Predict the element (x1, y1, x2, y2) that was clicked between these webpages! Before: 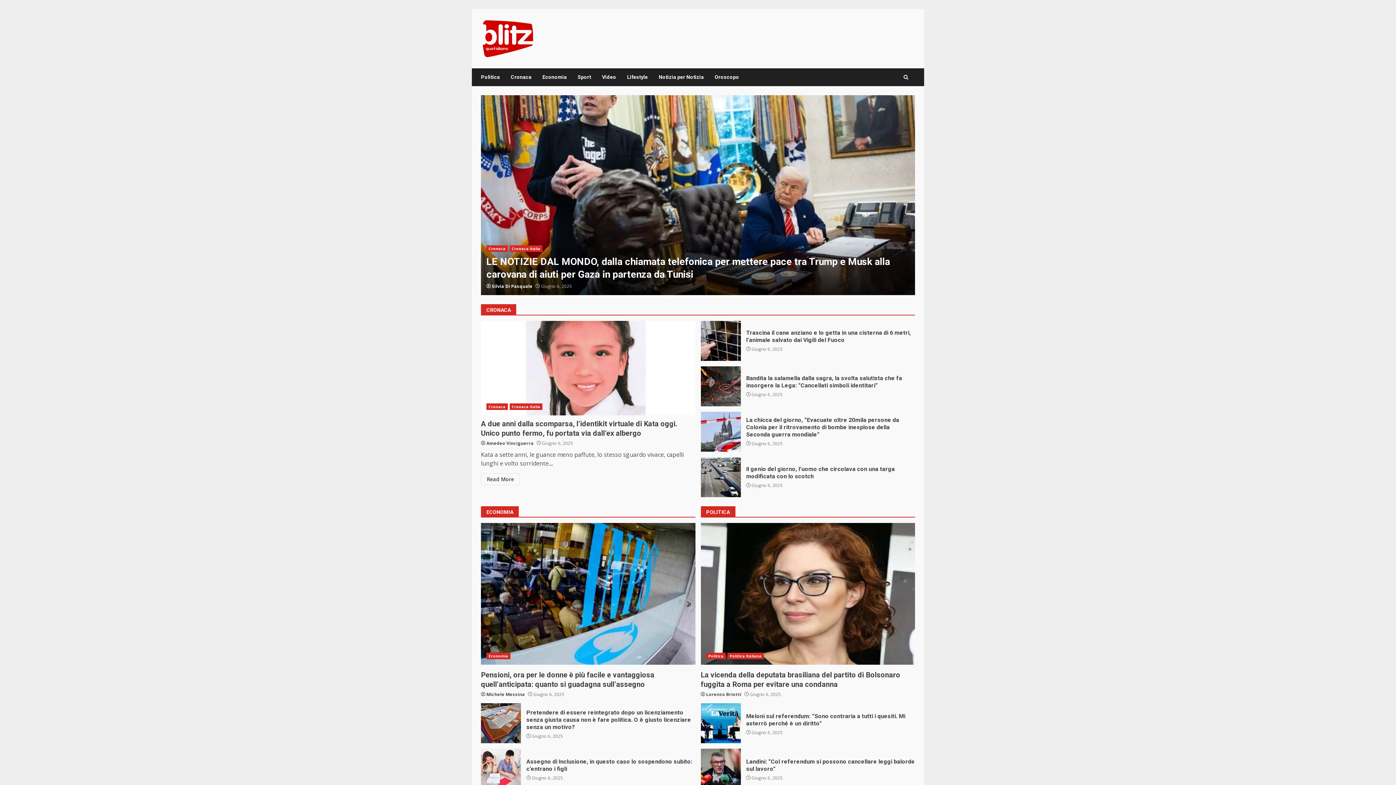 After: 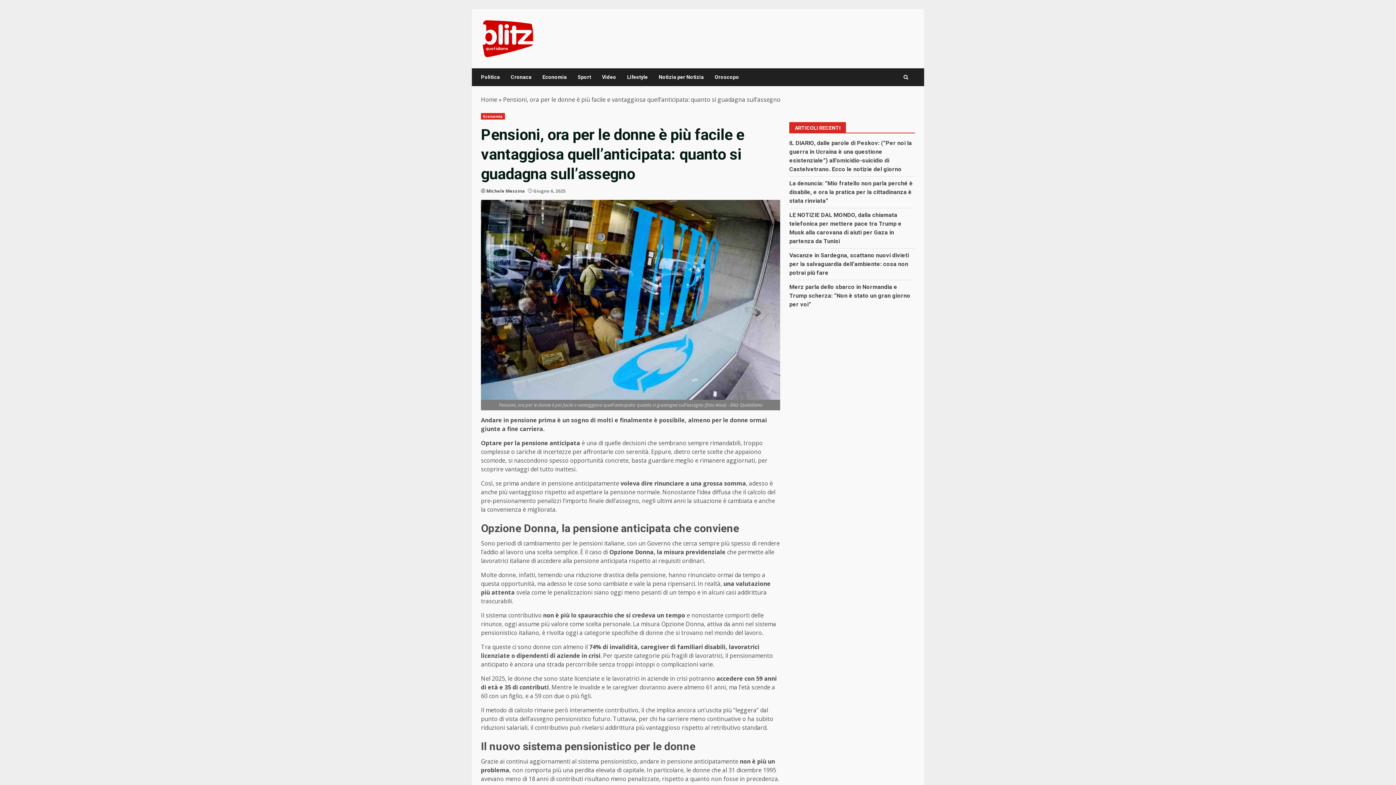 Action: bbox: (481, 670, 654, 689) label: Pensioni, ora per le donne è più facile e vantaggiosa quell’anticipata: quanto si guadagna sull’assegno